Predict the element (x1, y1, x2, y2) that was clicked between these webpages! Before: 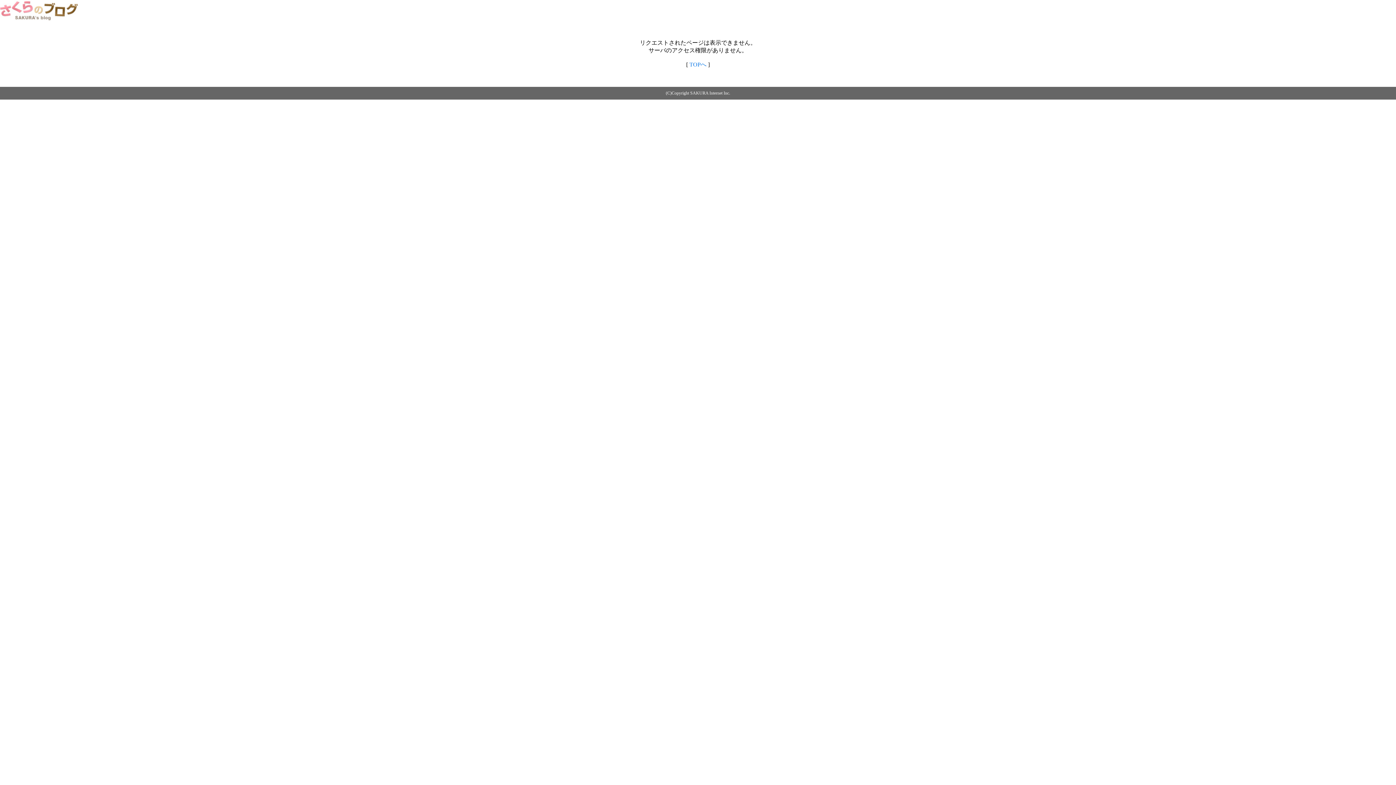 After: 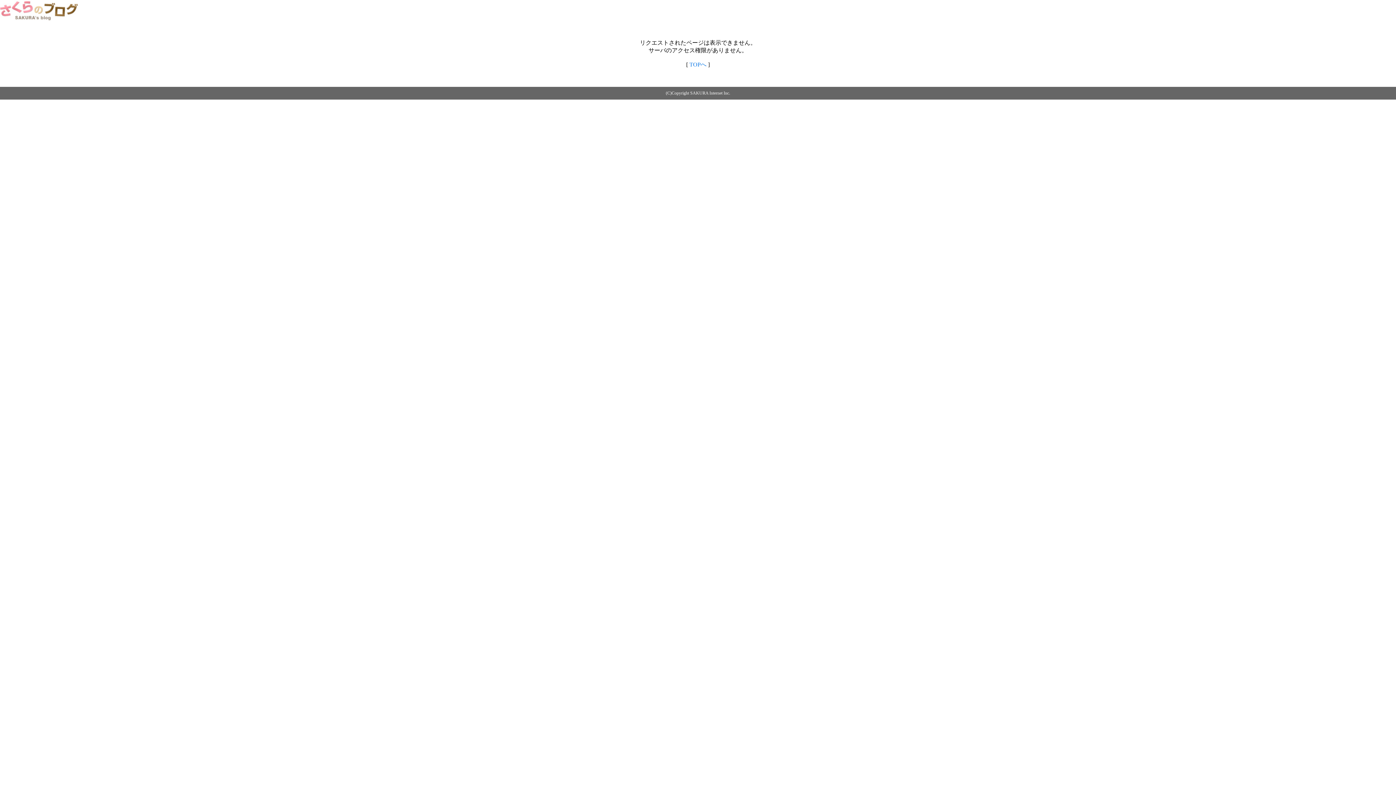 Action: bbox: (689, 61, 706, 67) label: TOPへ